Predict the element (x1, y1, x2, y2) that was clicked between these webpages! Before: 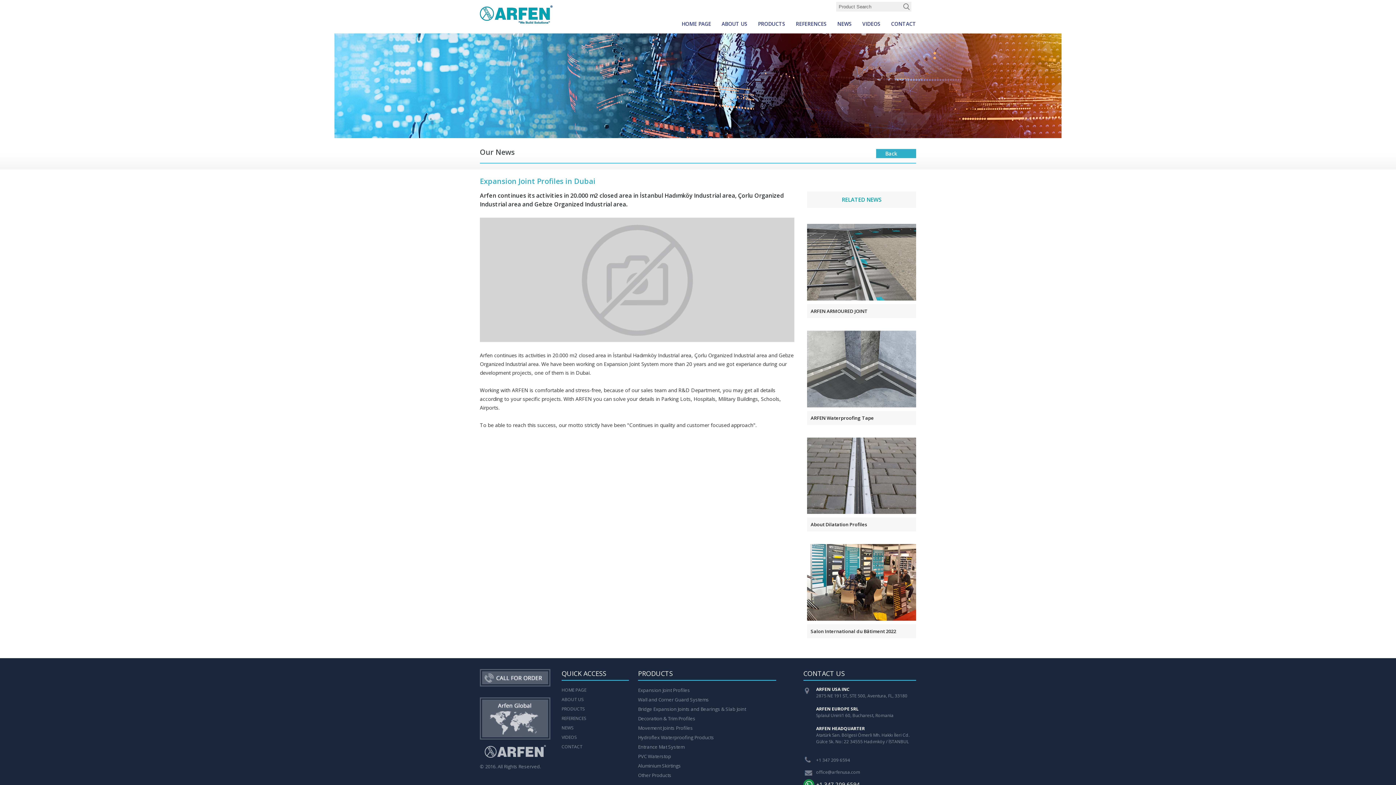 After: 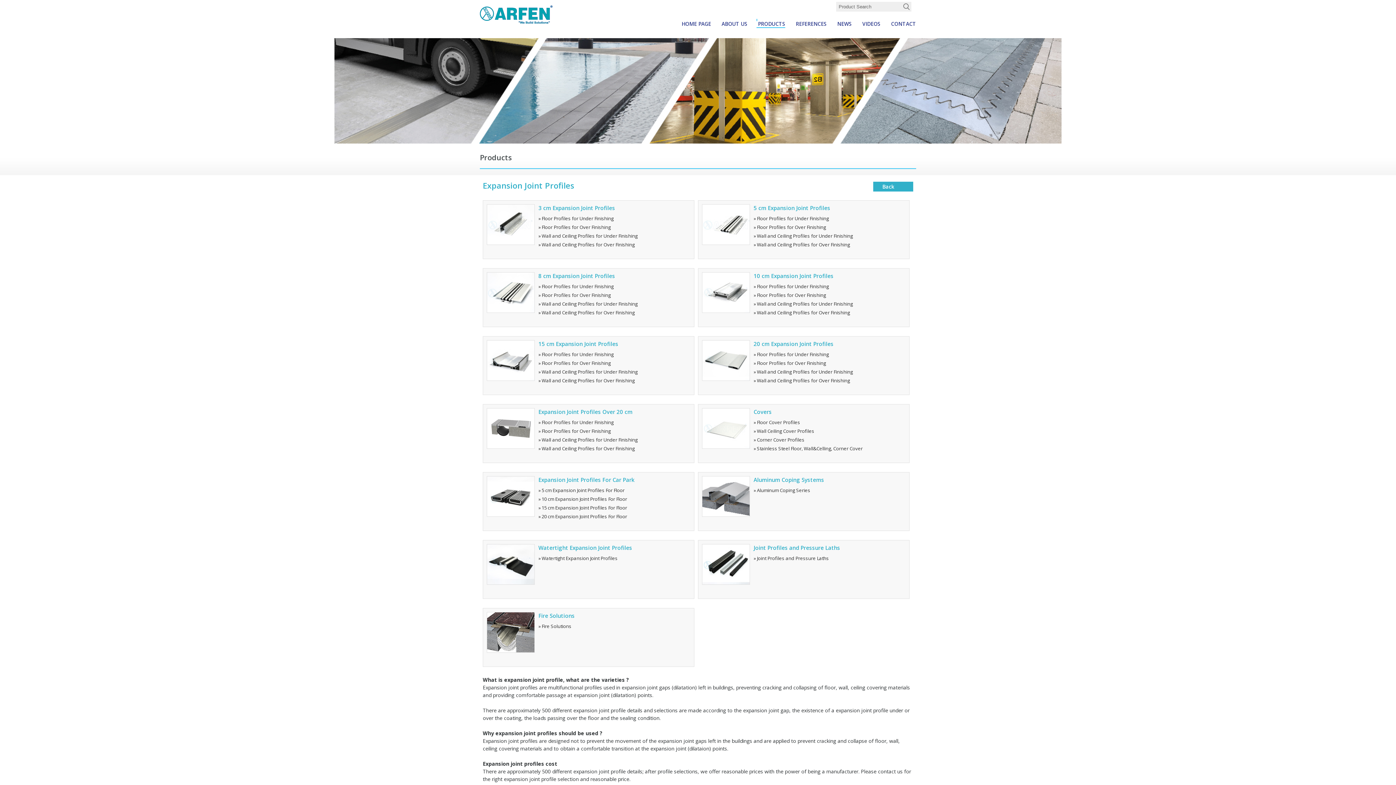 Action: label: Expansion Joint Profiles bbox: (638, 685, 690, 693)